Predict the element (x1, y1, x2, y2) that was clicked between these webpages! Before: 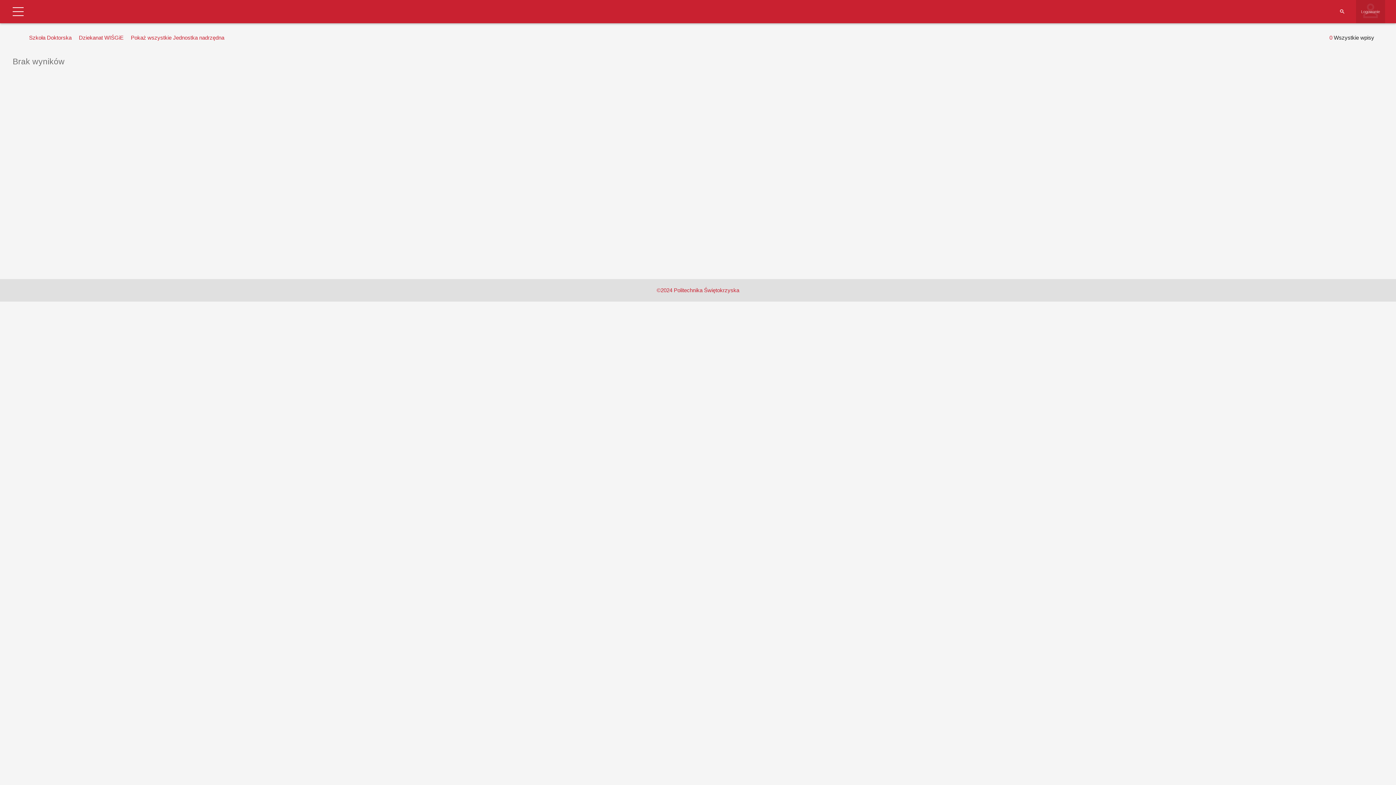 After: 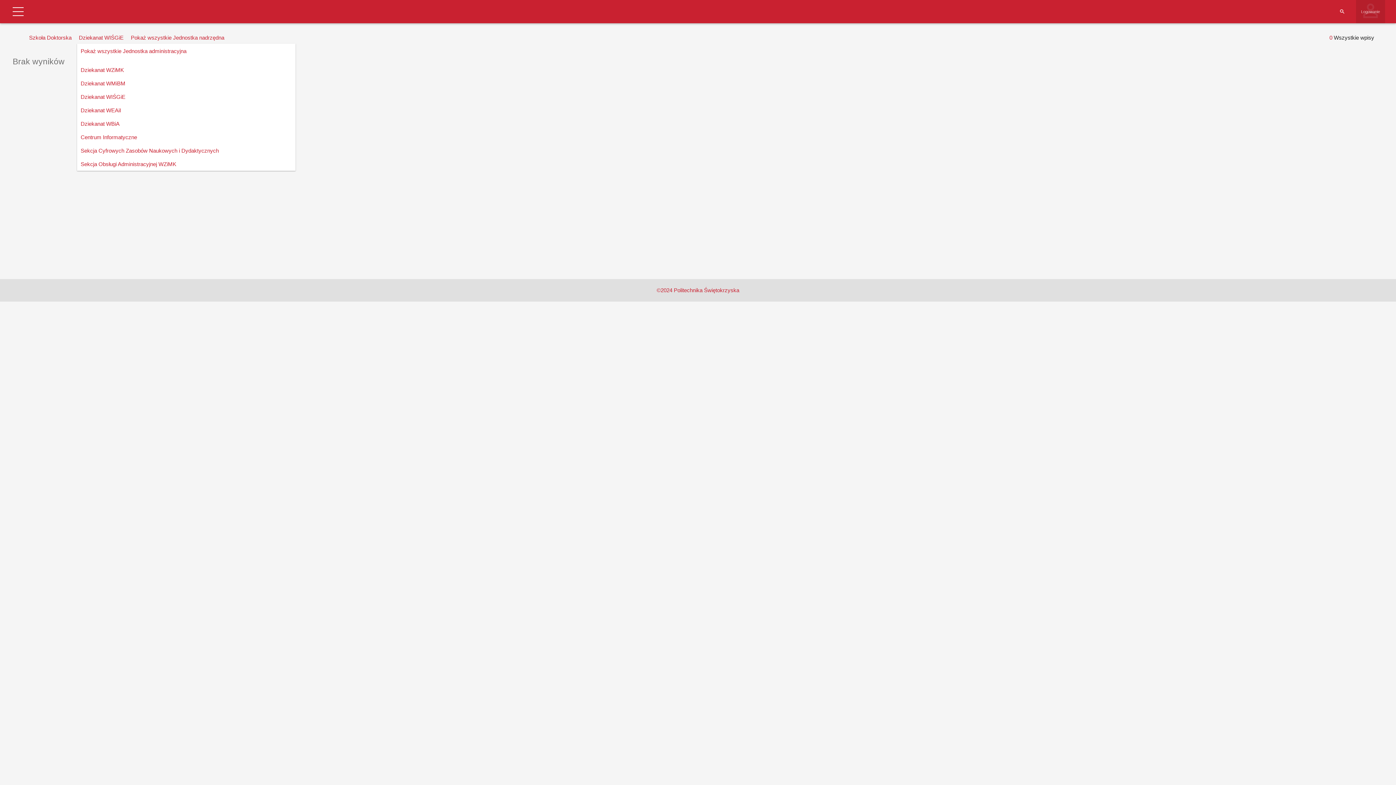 Action: bbox: (77, 32, 125, 43) label: Dziekanat WIŚGiE